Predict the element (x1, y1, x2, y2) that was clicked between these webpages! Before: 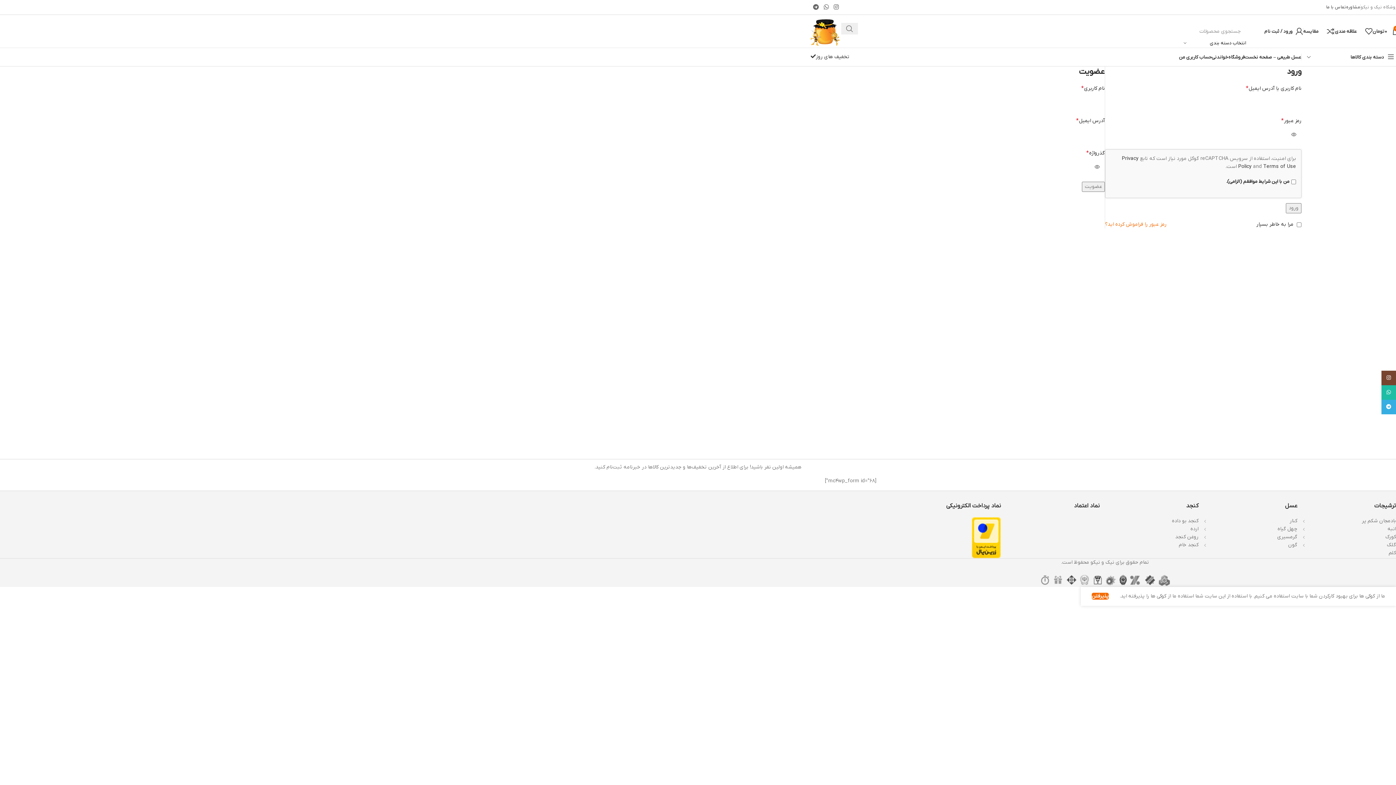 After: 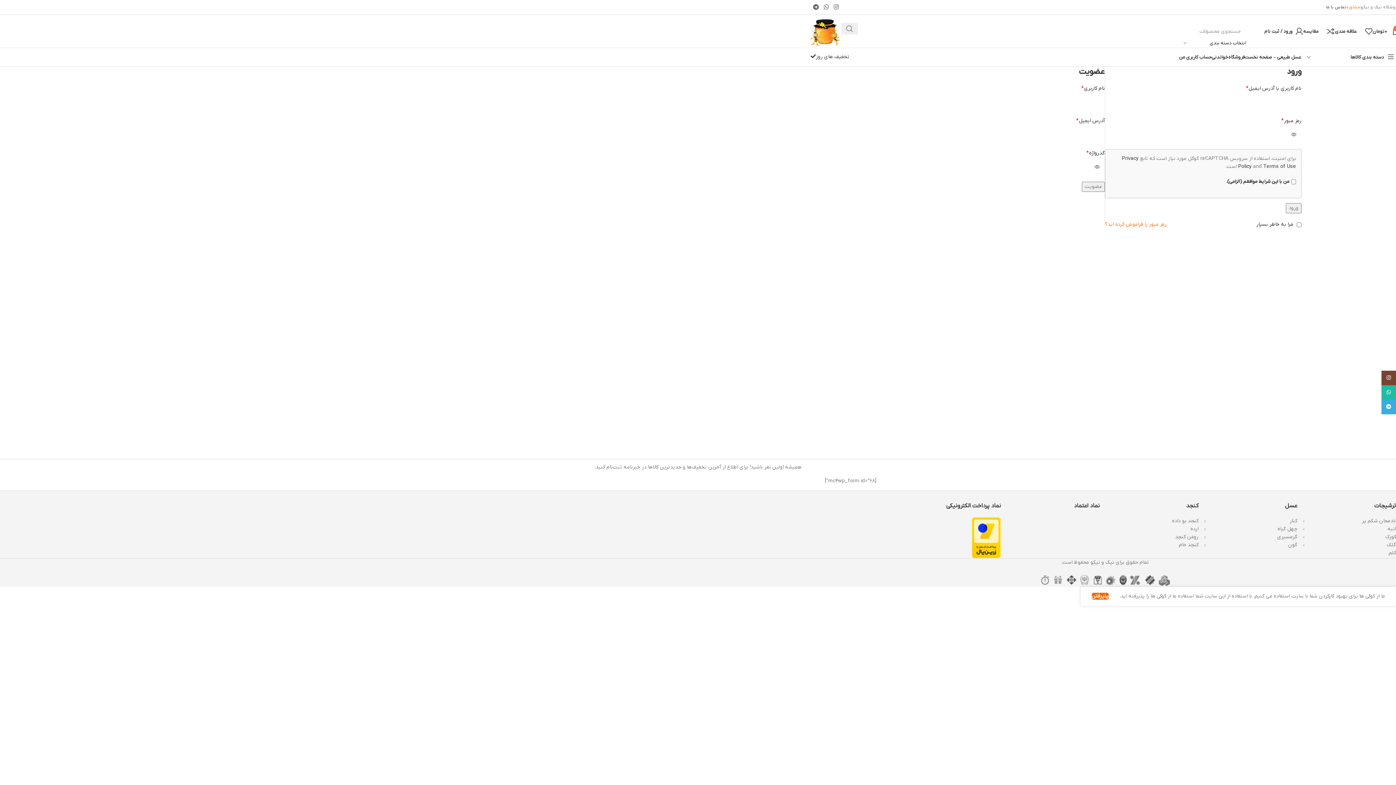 Action: label: مشاوره bbox: (1346, 0, 1360, 14)